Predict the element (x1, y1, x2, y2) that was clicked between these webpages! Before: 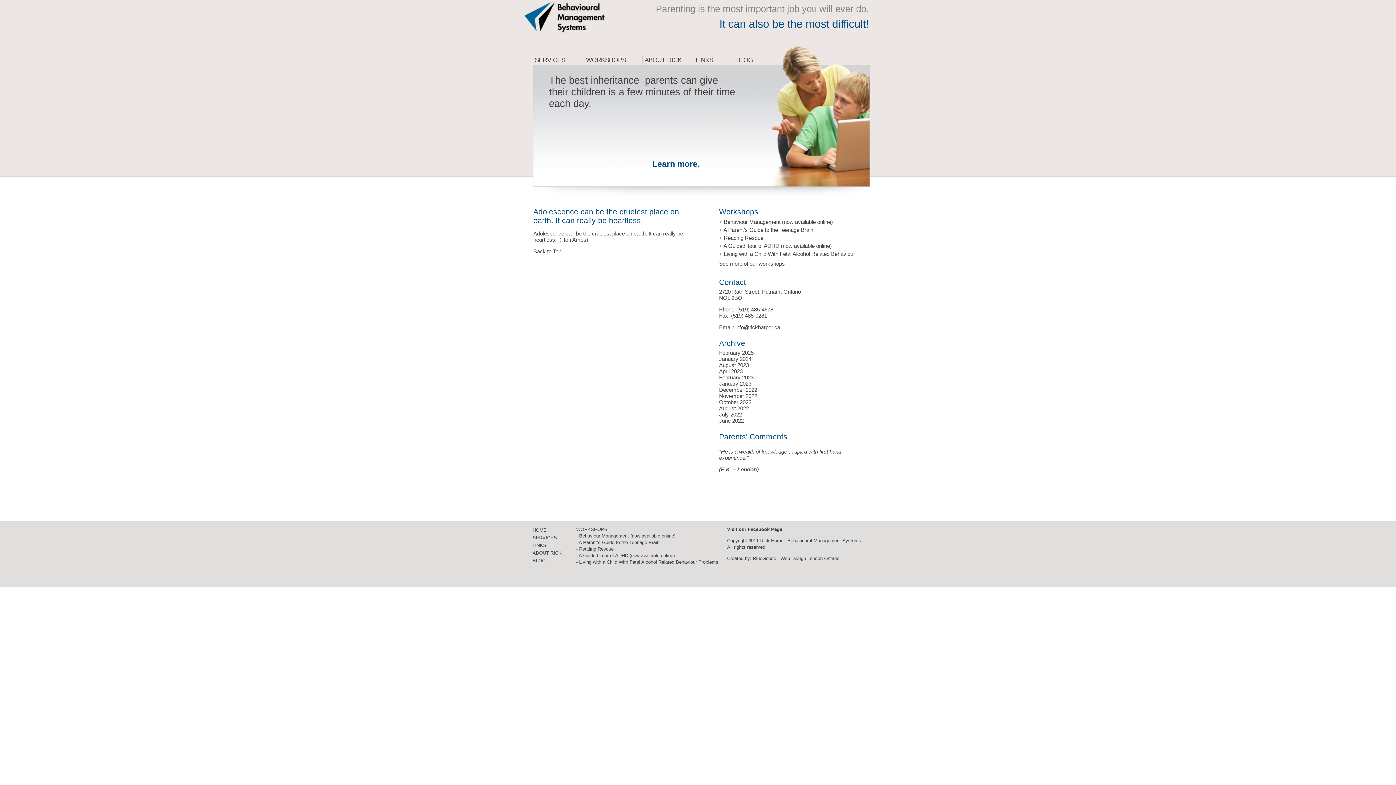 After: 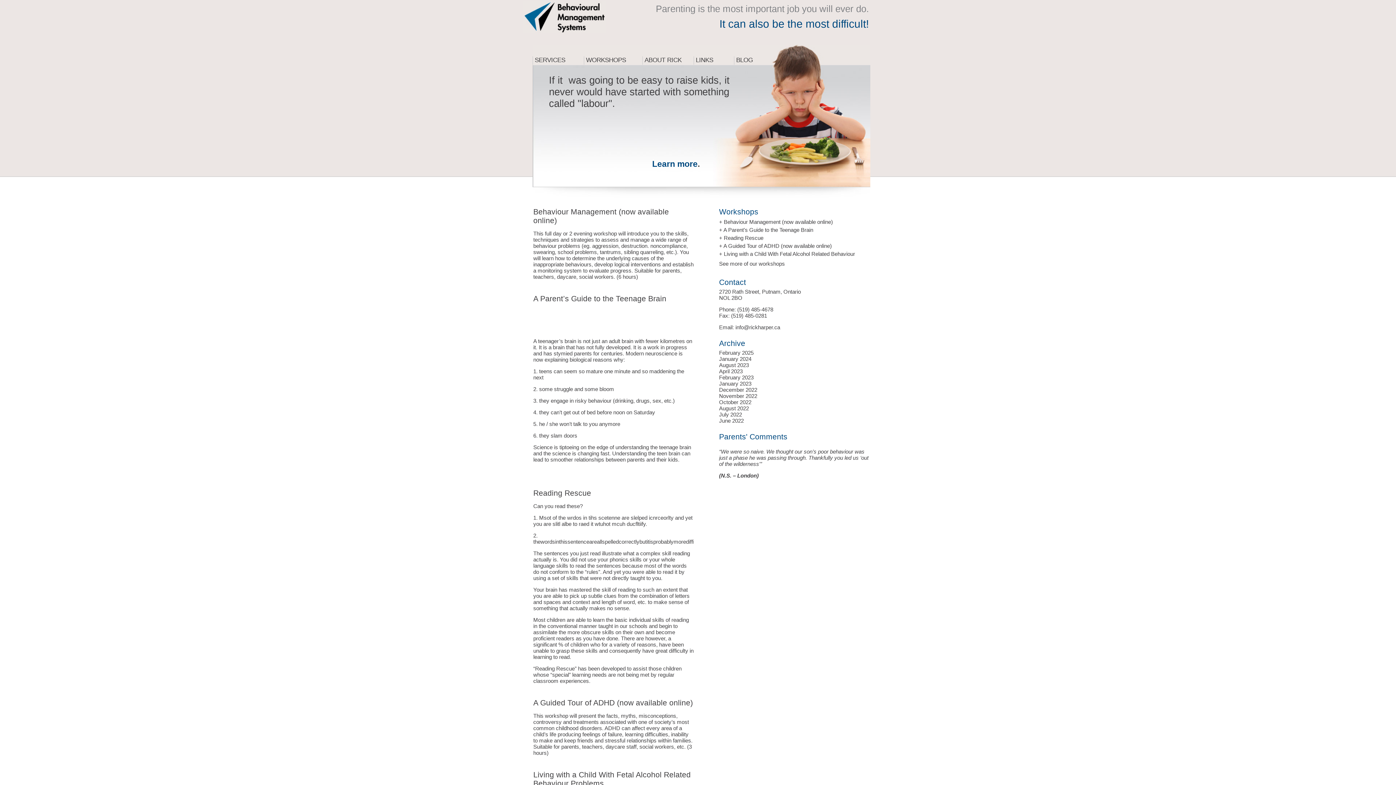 Action: bbox: (576, 526, 607, 532) label: WORKSHOPS